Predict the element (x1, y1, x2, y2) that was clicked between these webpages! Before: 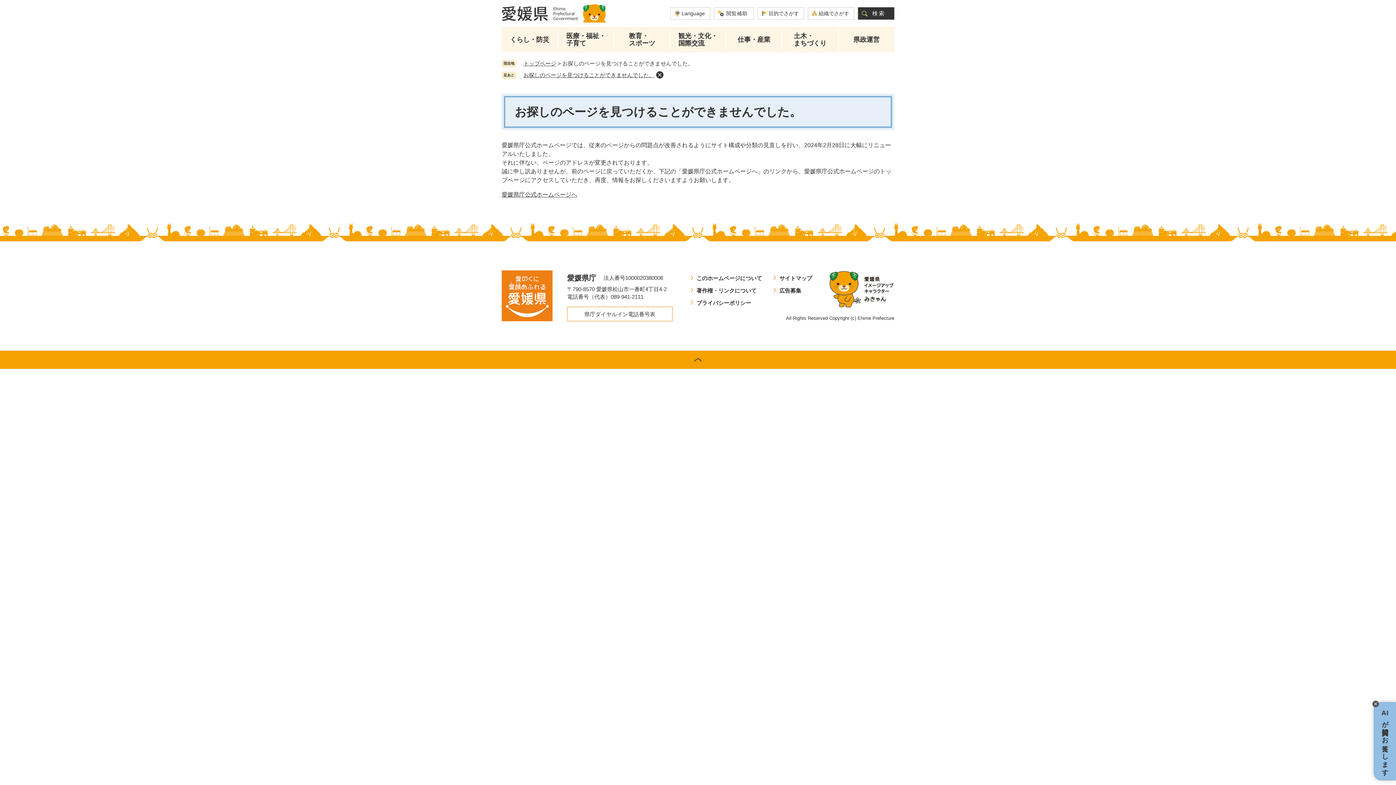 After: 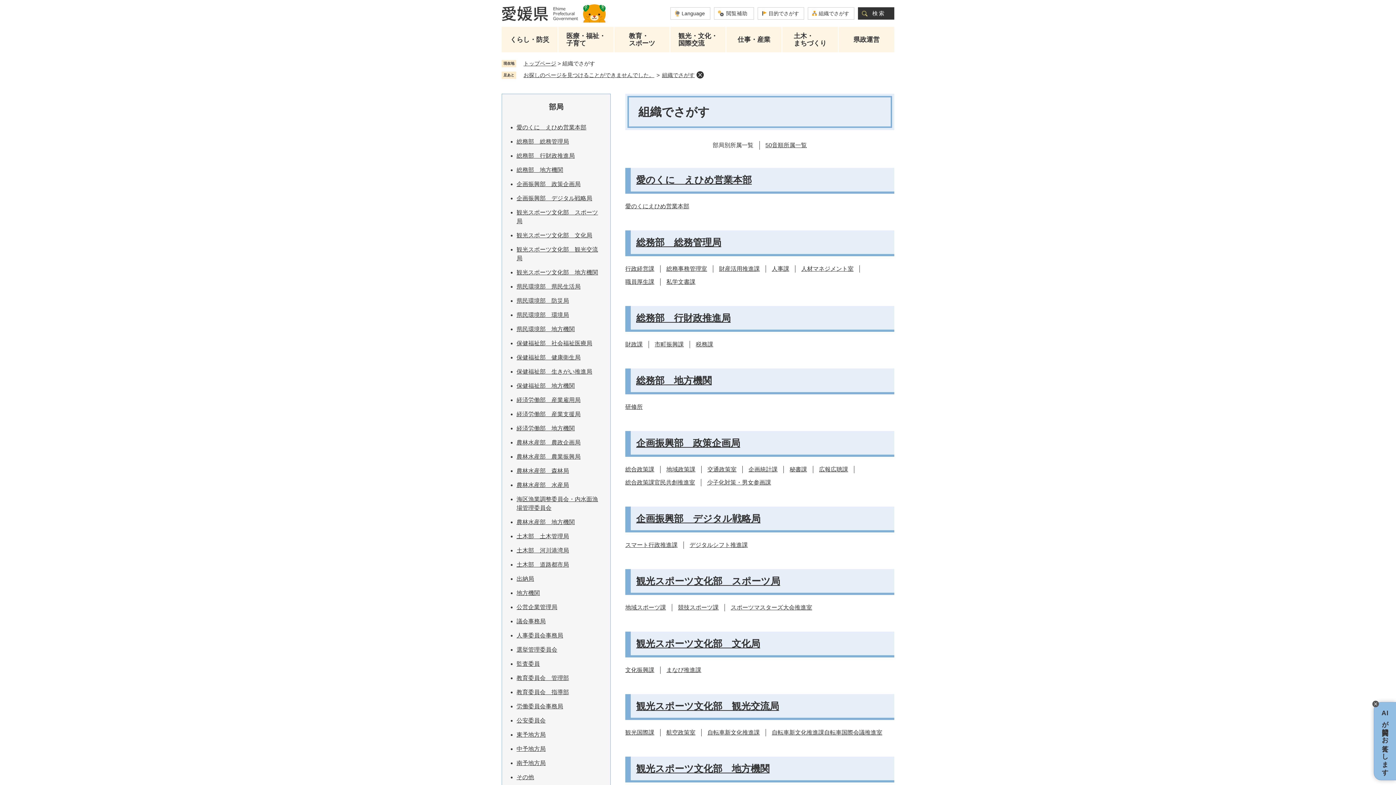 Action: label: 組織でさがす bbox: (808, 7, 854, 19)